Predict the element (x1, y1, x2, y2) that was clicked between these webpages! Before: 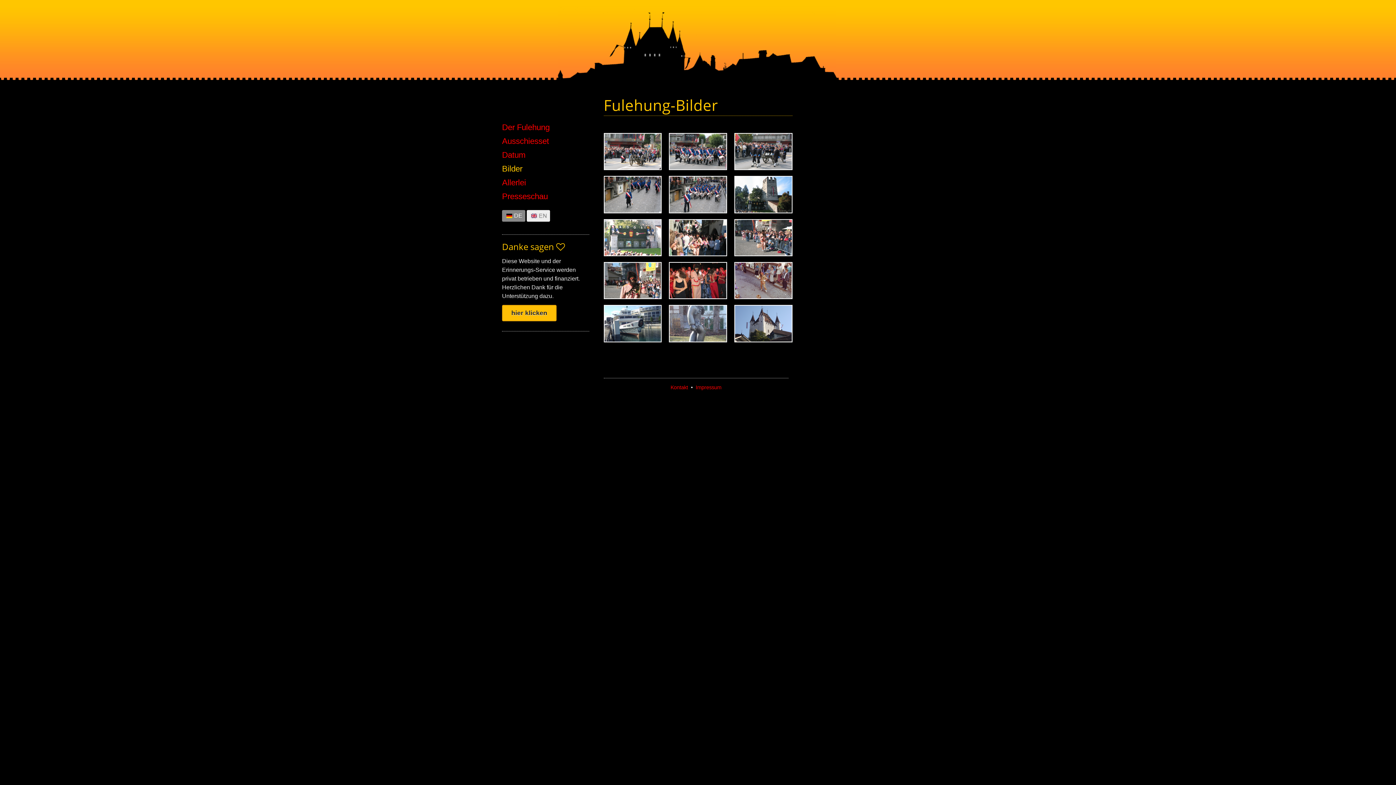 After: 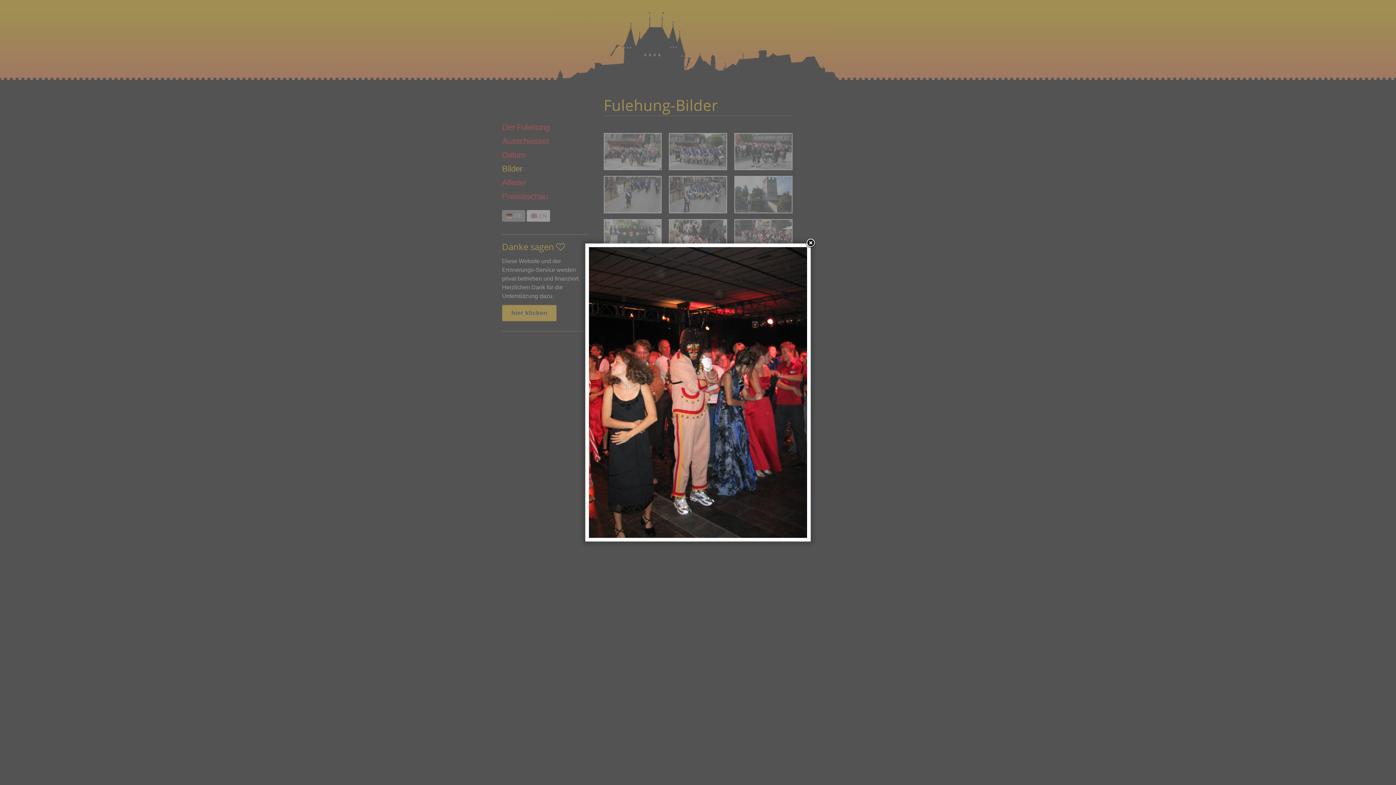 Action: bbox: (669, 262, 727, 299)